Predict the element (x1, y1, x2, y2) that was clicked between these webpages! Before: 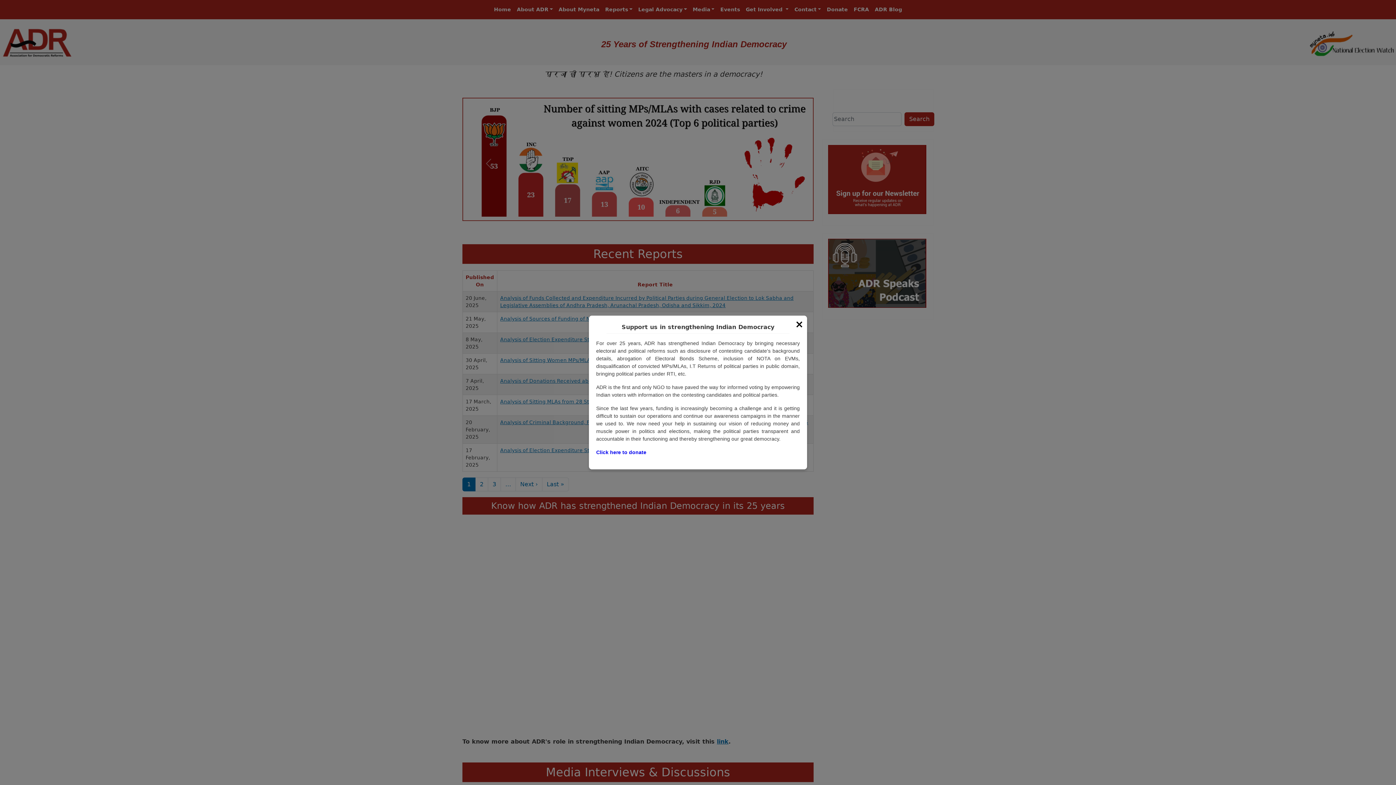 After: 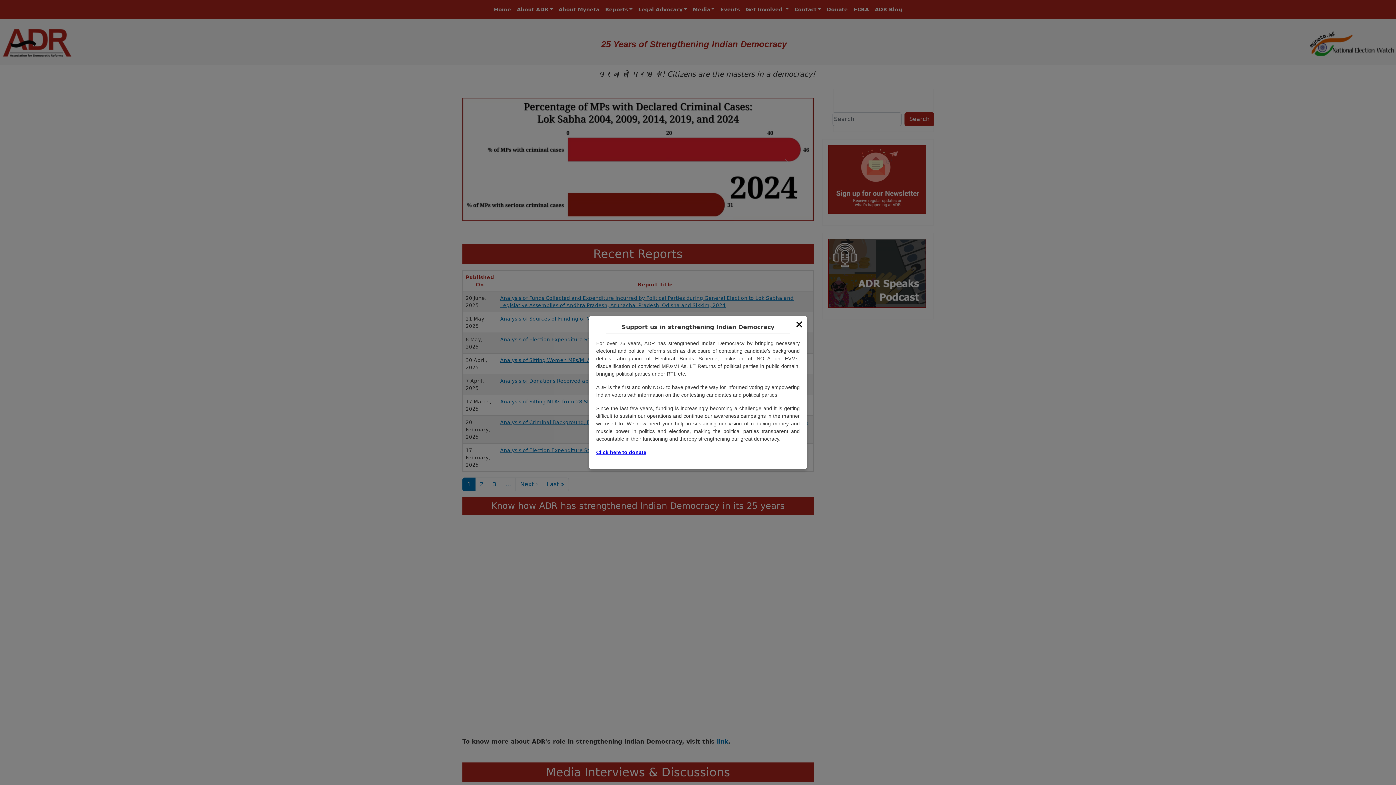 Action: label: Click here to donate bbox: (596, 449, 646, 455)